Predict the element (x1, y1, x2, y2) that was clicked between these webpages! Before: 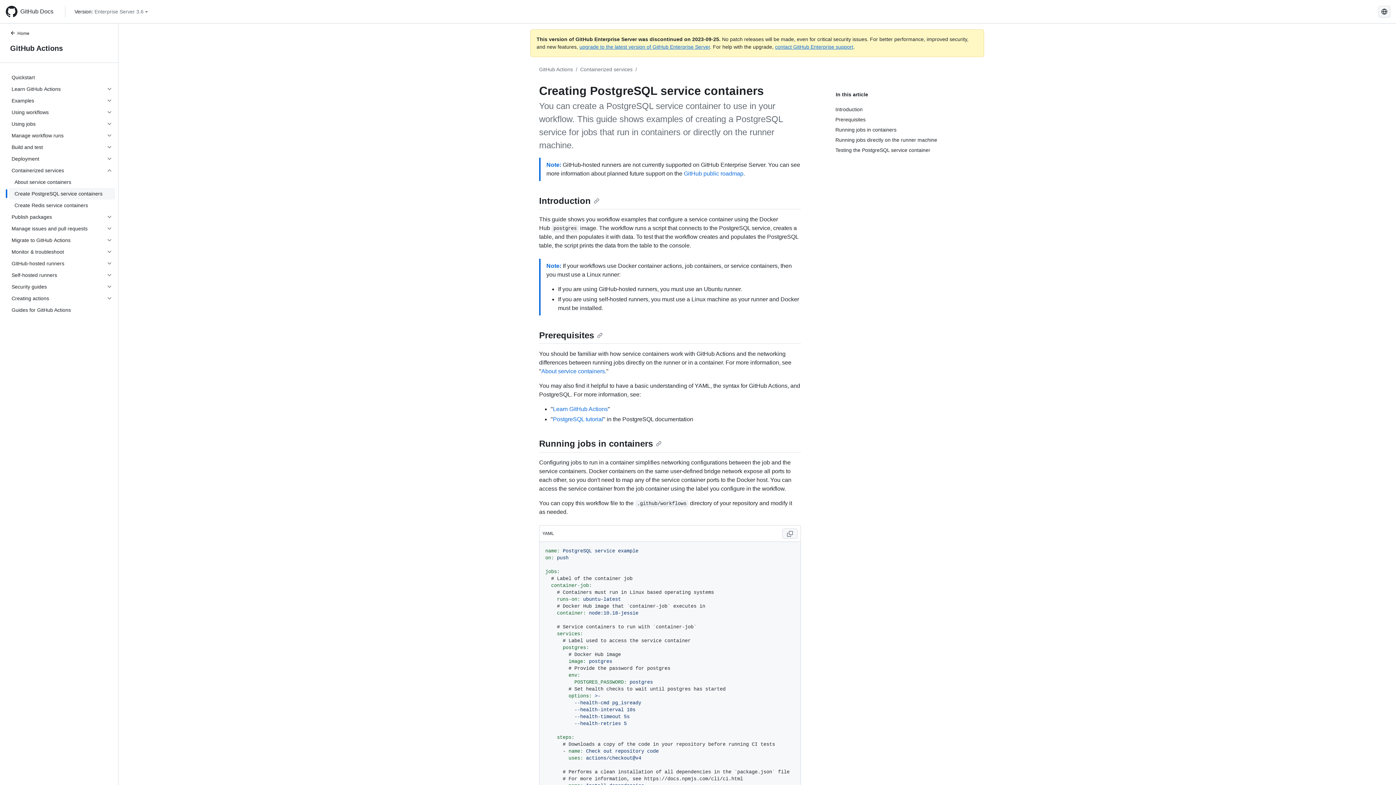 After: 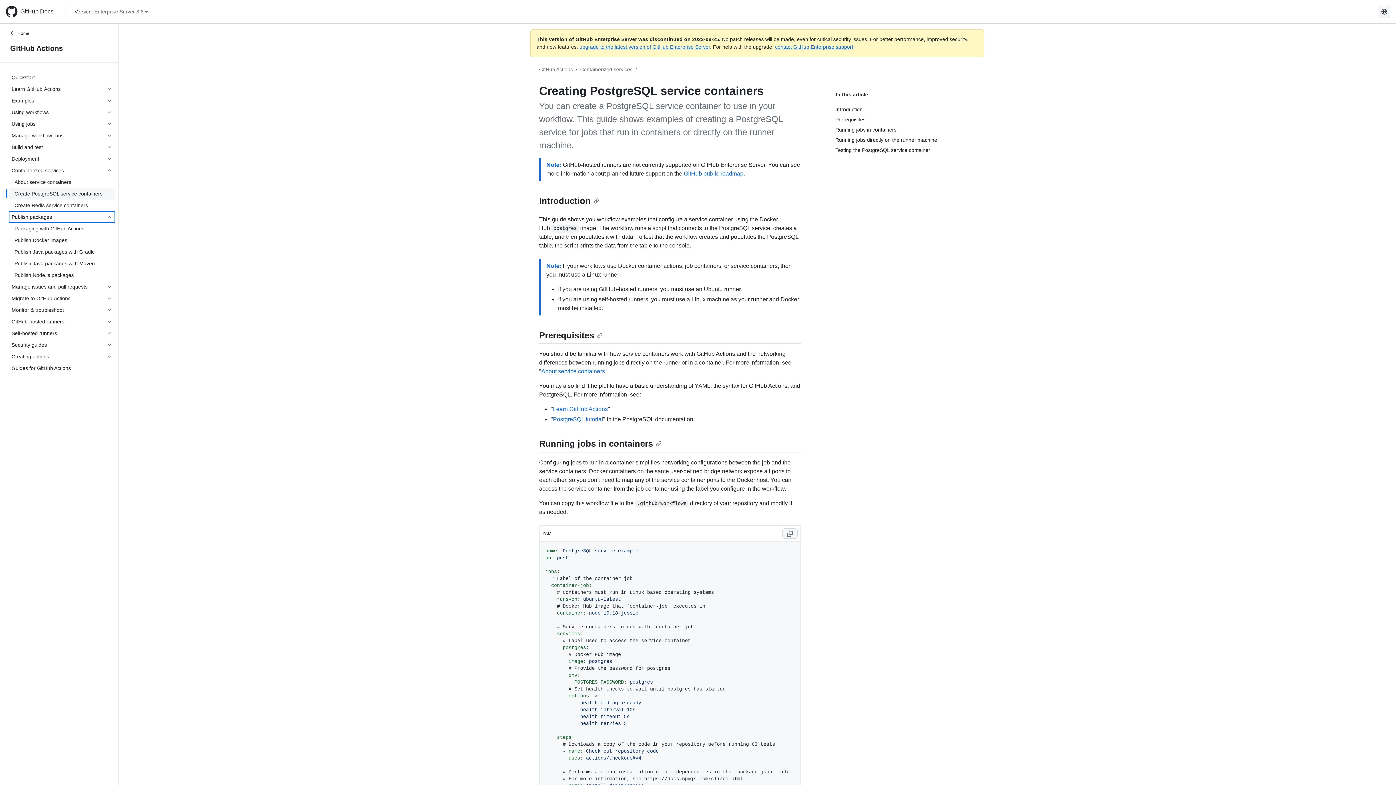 Action: bbox: (8, 211, 115, 222) label: Publish packages